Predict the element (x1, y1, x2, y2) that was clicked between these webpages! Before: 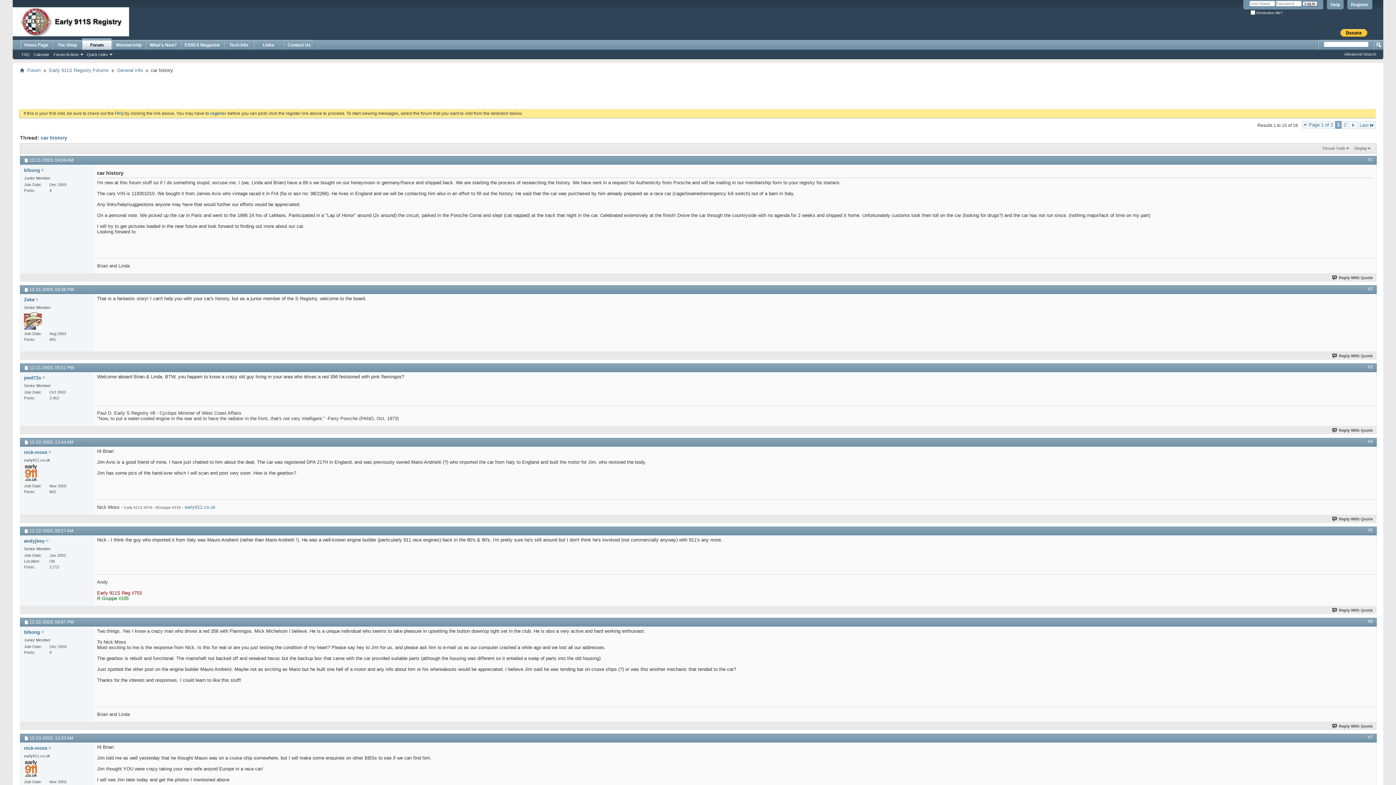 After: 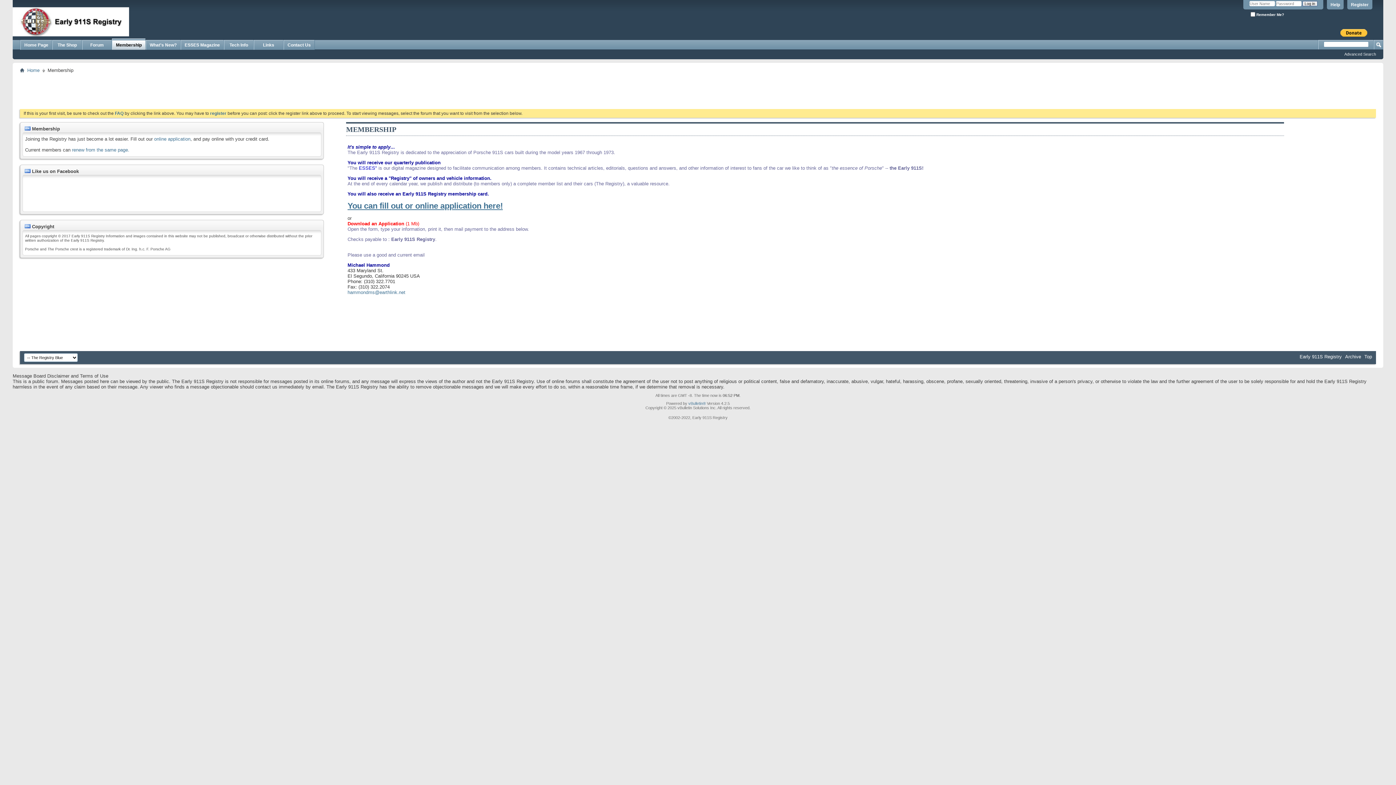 Action: label: Membership bbox: (112, 40, 145, 49)